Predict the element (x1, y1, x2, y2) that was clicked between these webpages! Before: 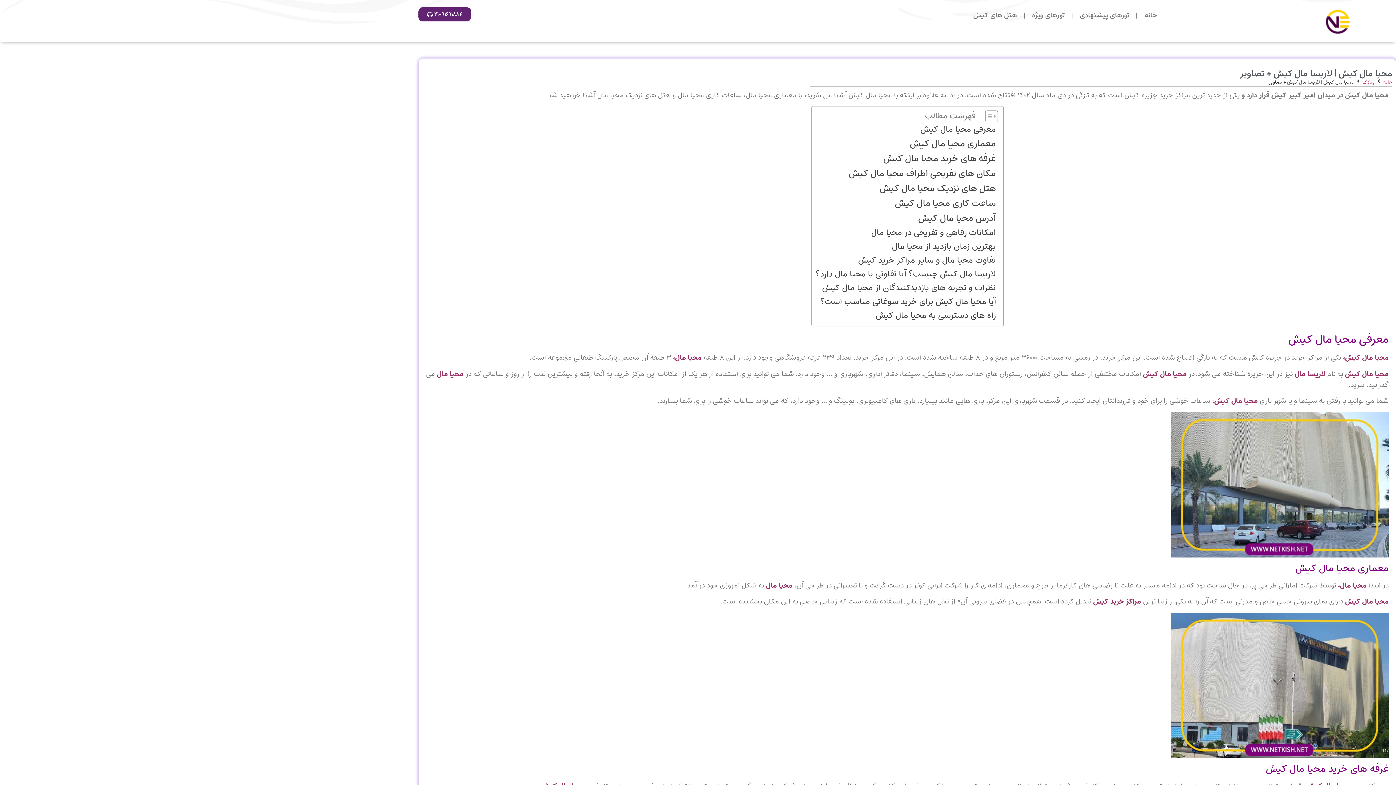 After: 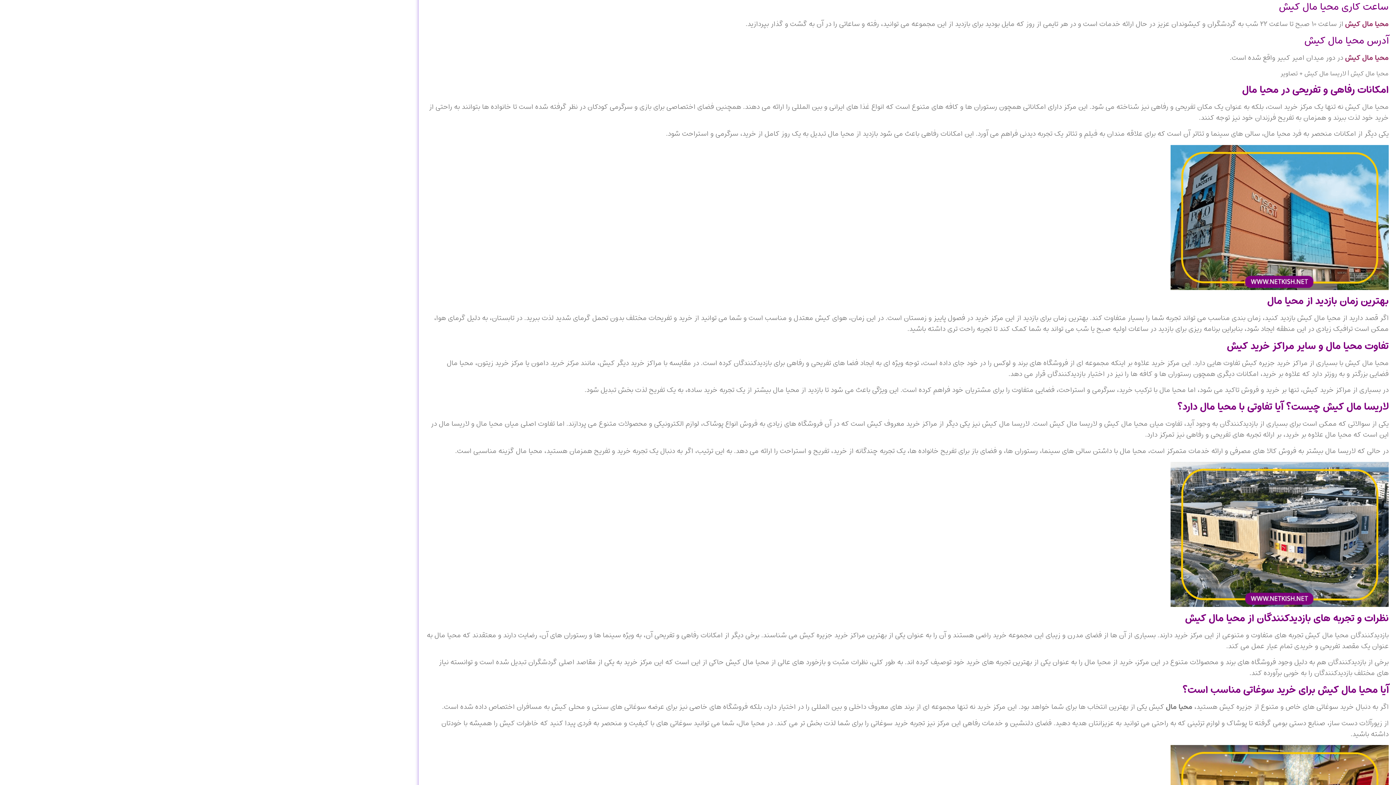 Action: bbox: (895, 196, 996, 211) label: ساعت کاری محیا مال کیش